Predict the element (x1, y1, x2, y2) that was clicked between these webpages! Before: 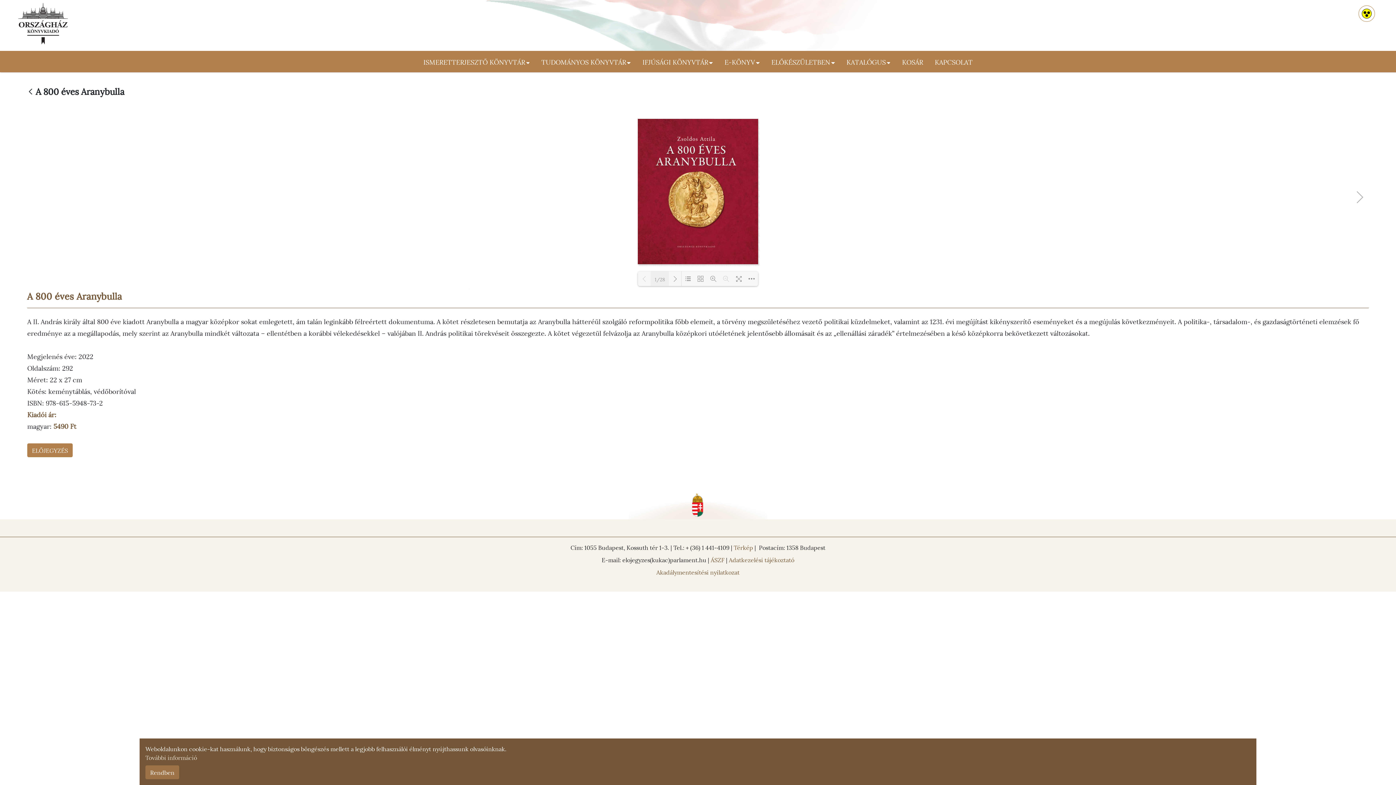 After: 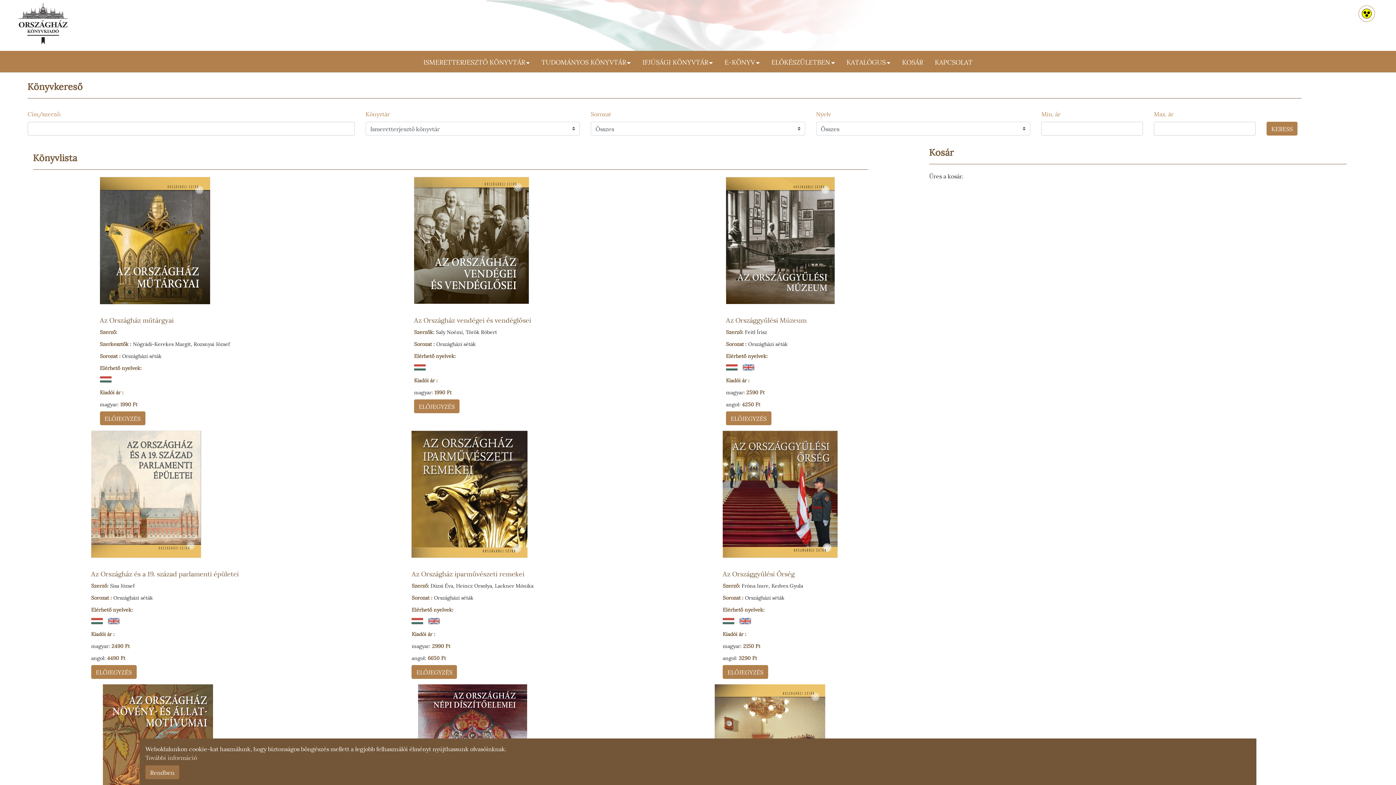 Action: bbox: (417, 53, 535, 69) label: ISMERETTERJESZTŐ KÖNYVTÁR